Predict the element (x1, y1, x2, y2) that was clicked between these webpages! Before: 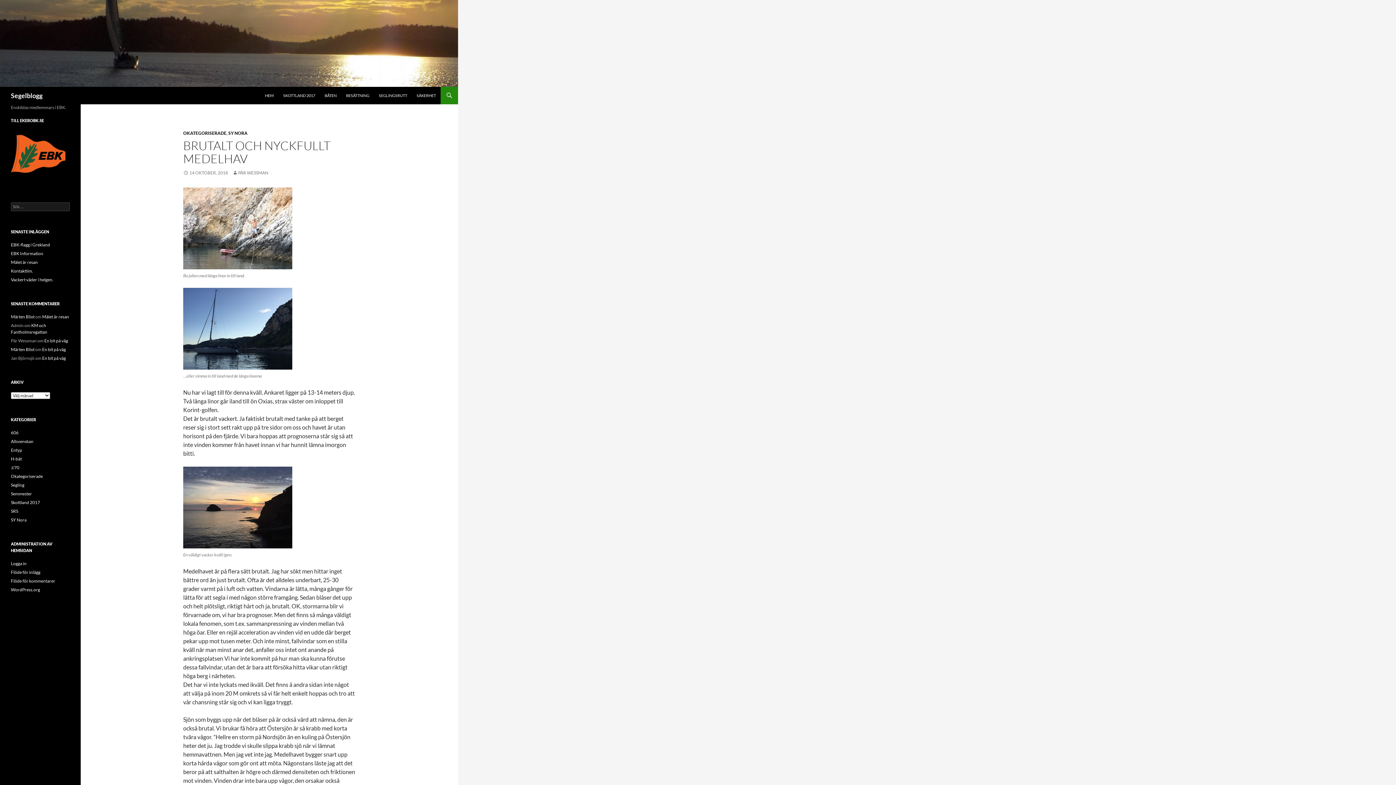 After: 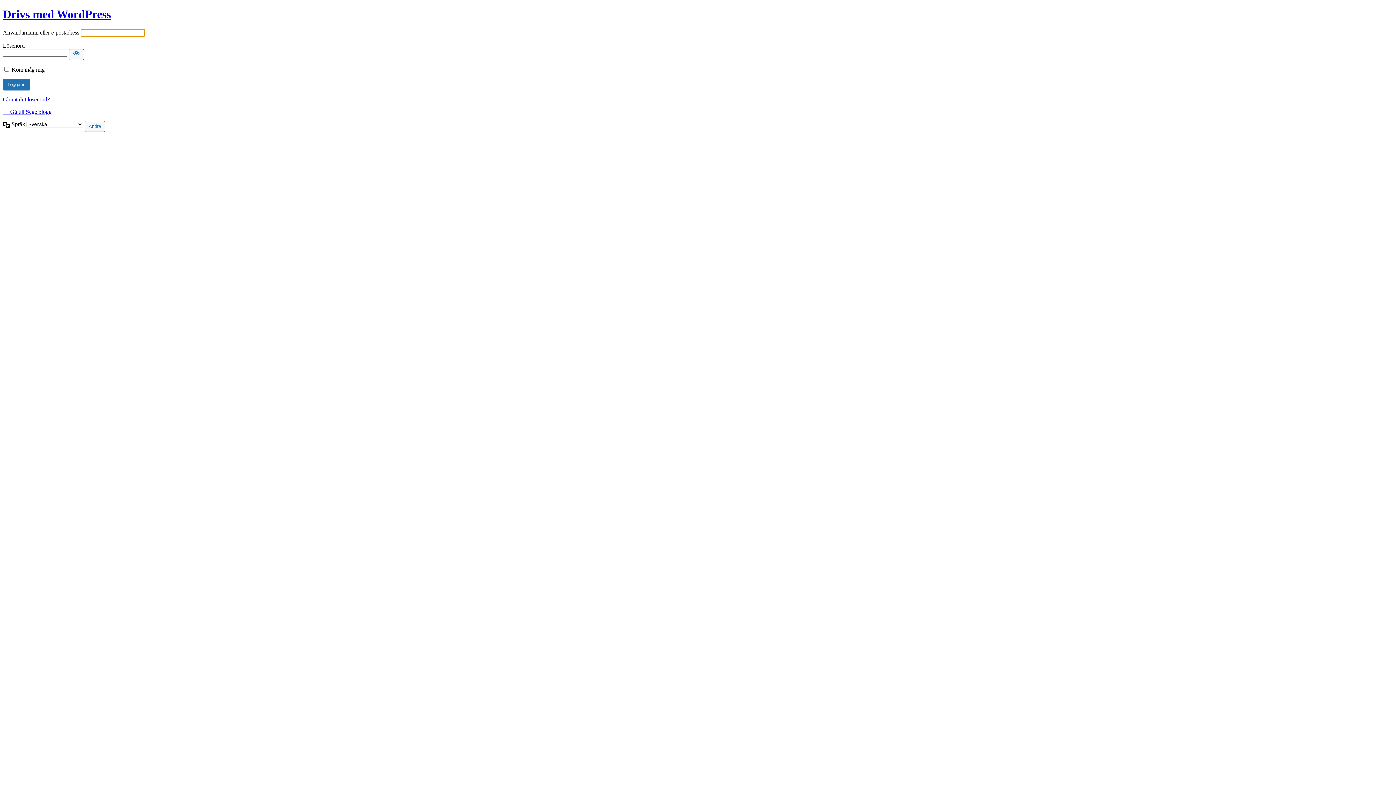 Action: bbox: (10, 561, 26, 566) label: Logga in